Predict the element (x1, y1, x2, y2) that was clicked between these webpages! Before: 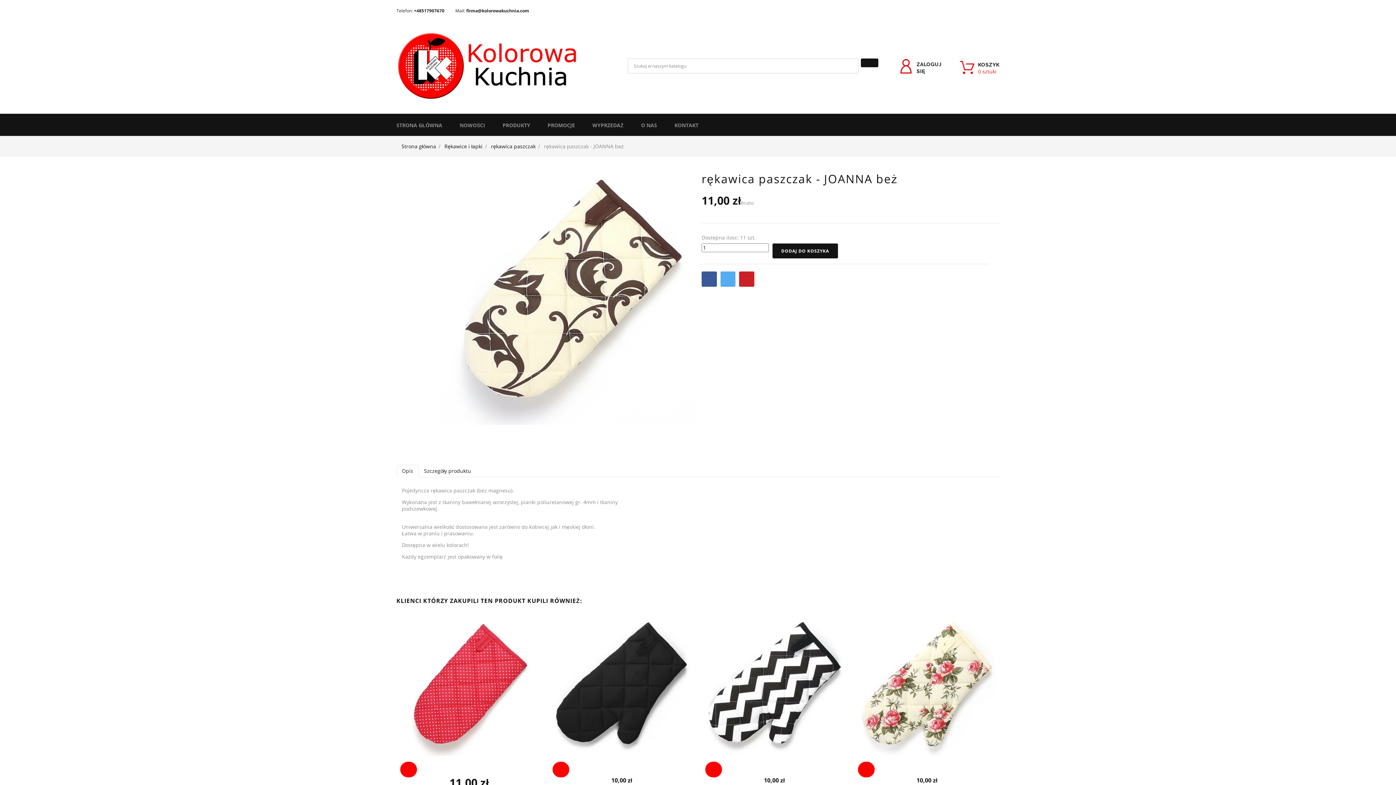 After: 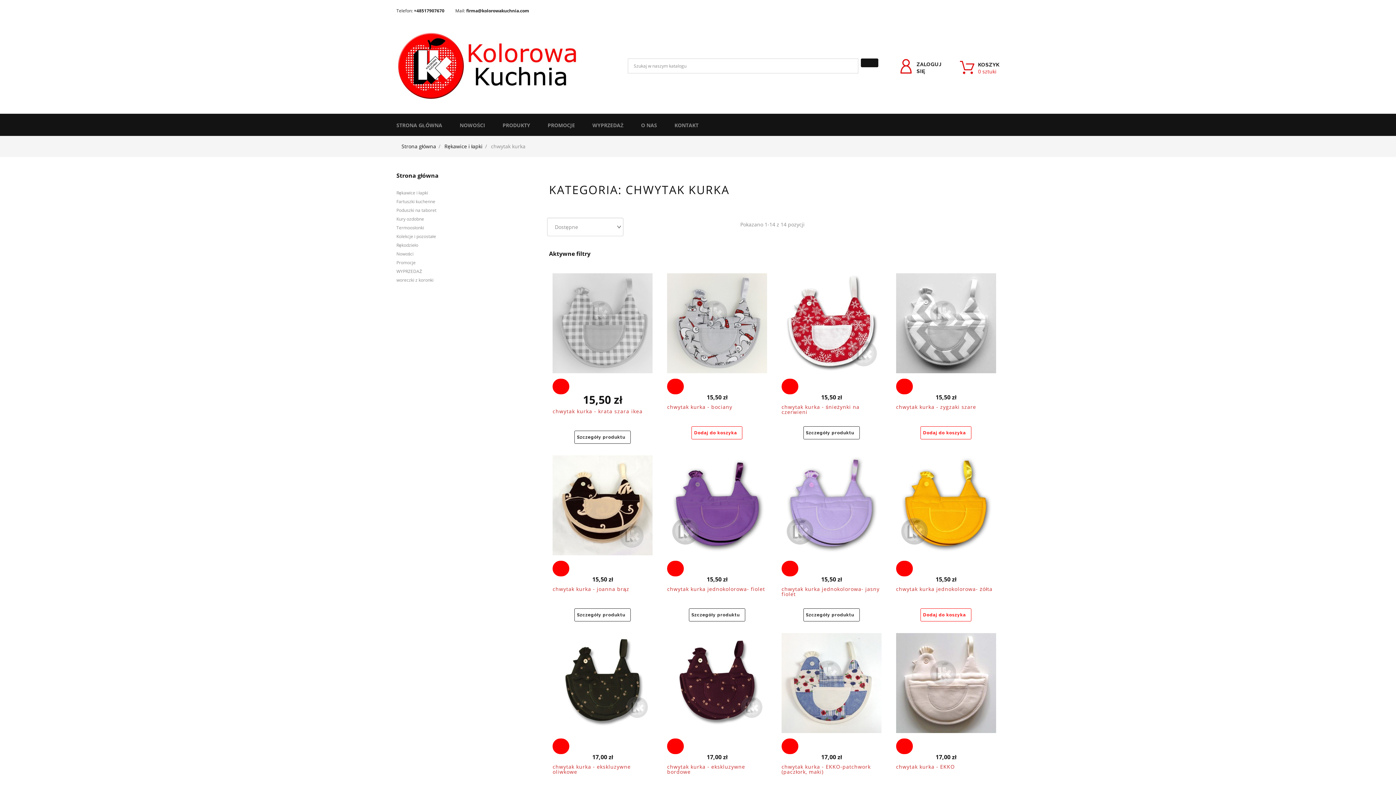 Action: bbox: (502, 113, 530, 136) label: PRODUKTY